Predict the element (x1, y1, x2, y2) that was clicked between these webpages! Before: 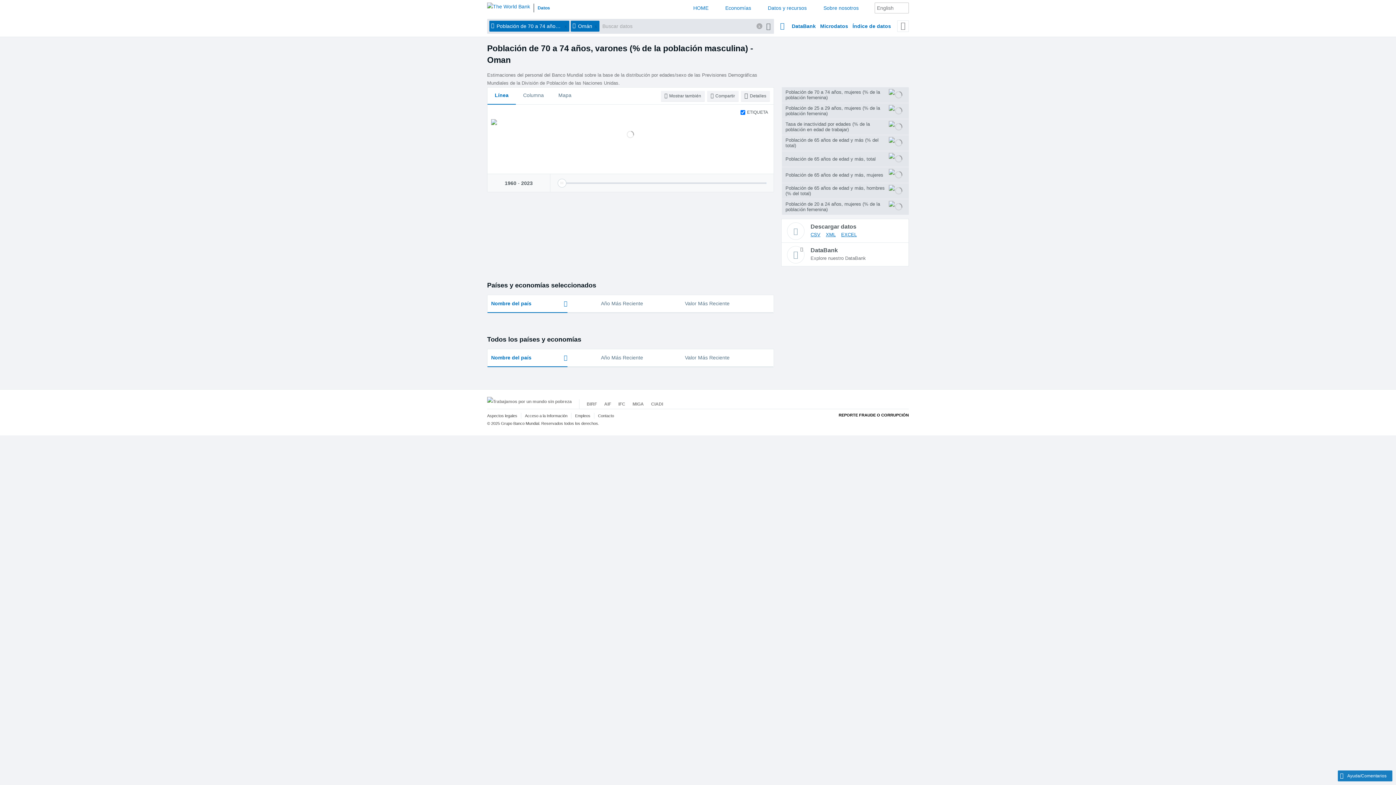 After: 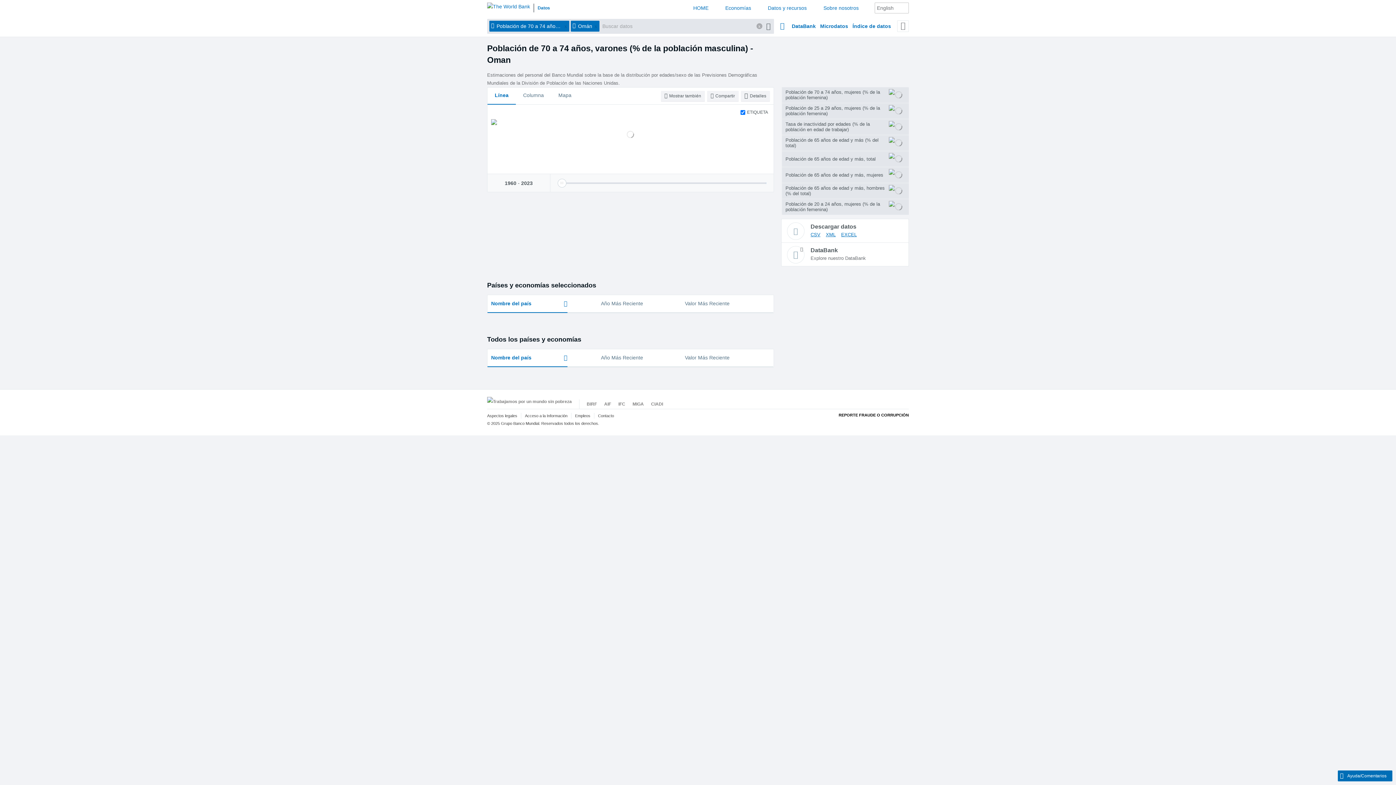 Action: label: Ayuda/Comentarios bbox: (1338, 770, 1392, 781)